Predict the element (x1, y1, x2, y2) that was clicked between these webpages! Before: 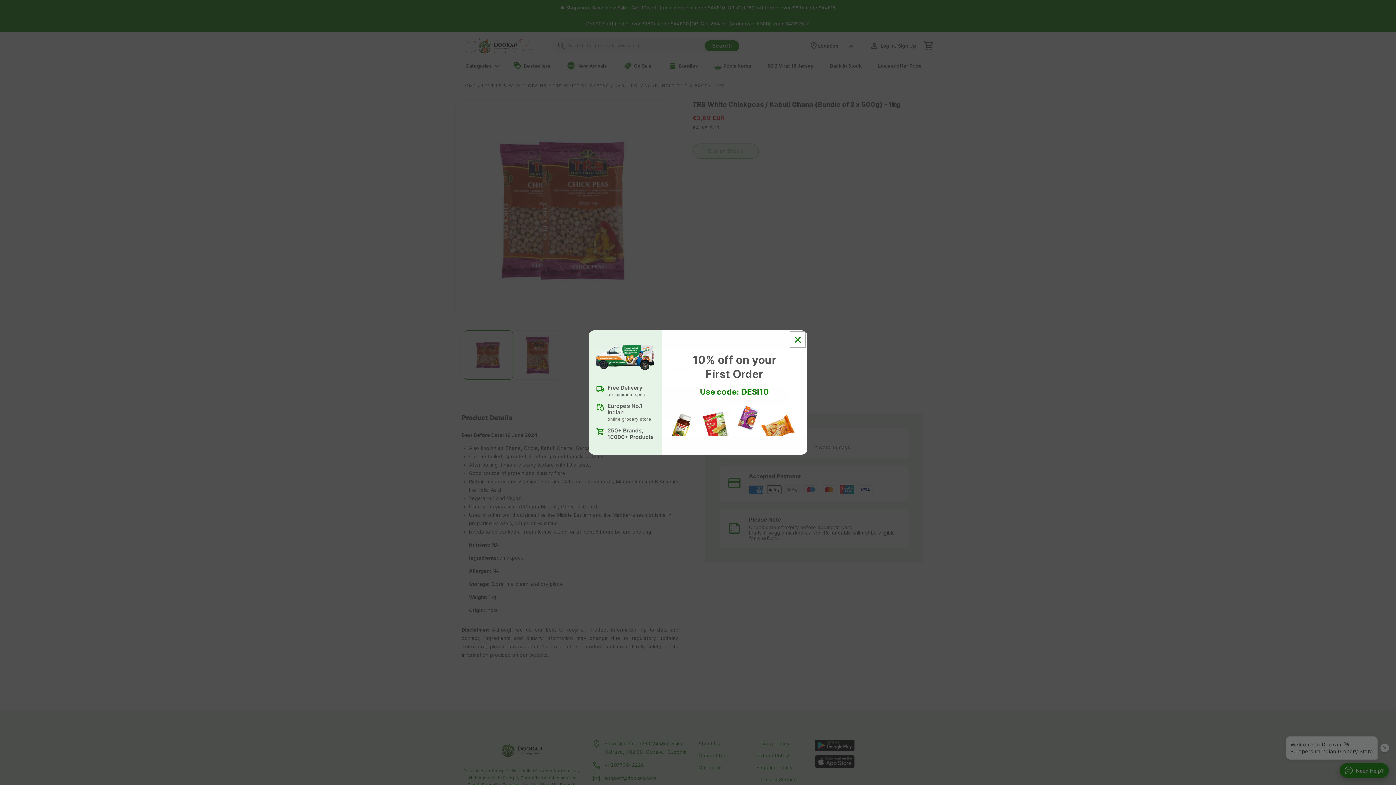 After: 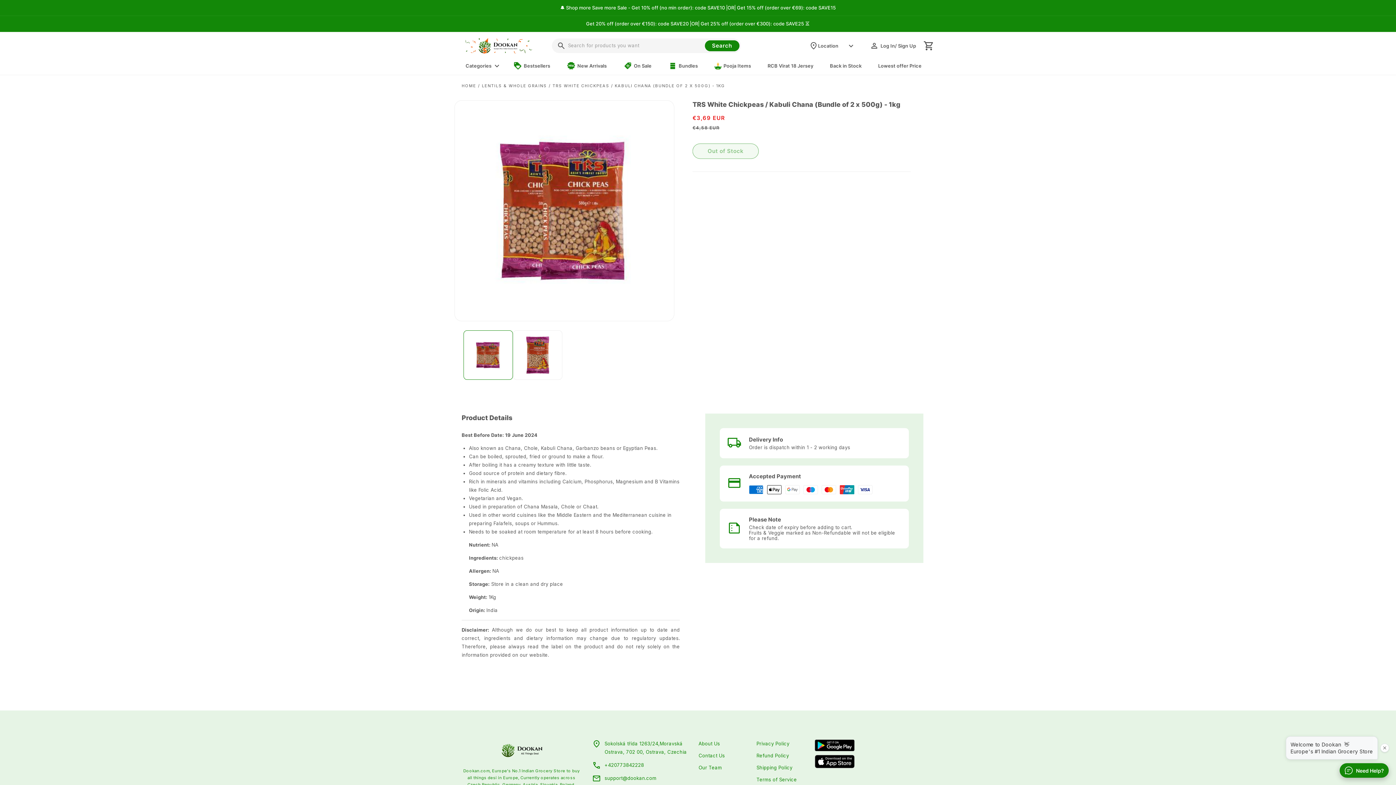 Action: label: Close dialog bbox: (791, 333, 804, 346)